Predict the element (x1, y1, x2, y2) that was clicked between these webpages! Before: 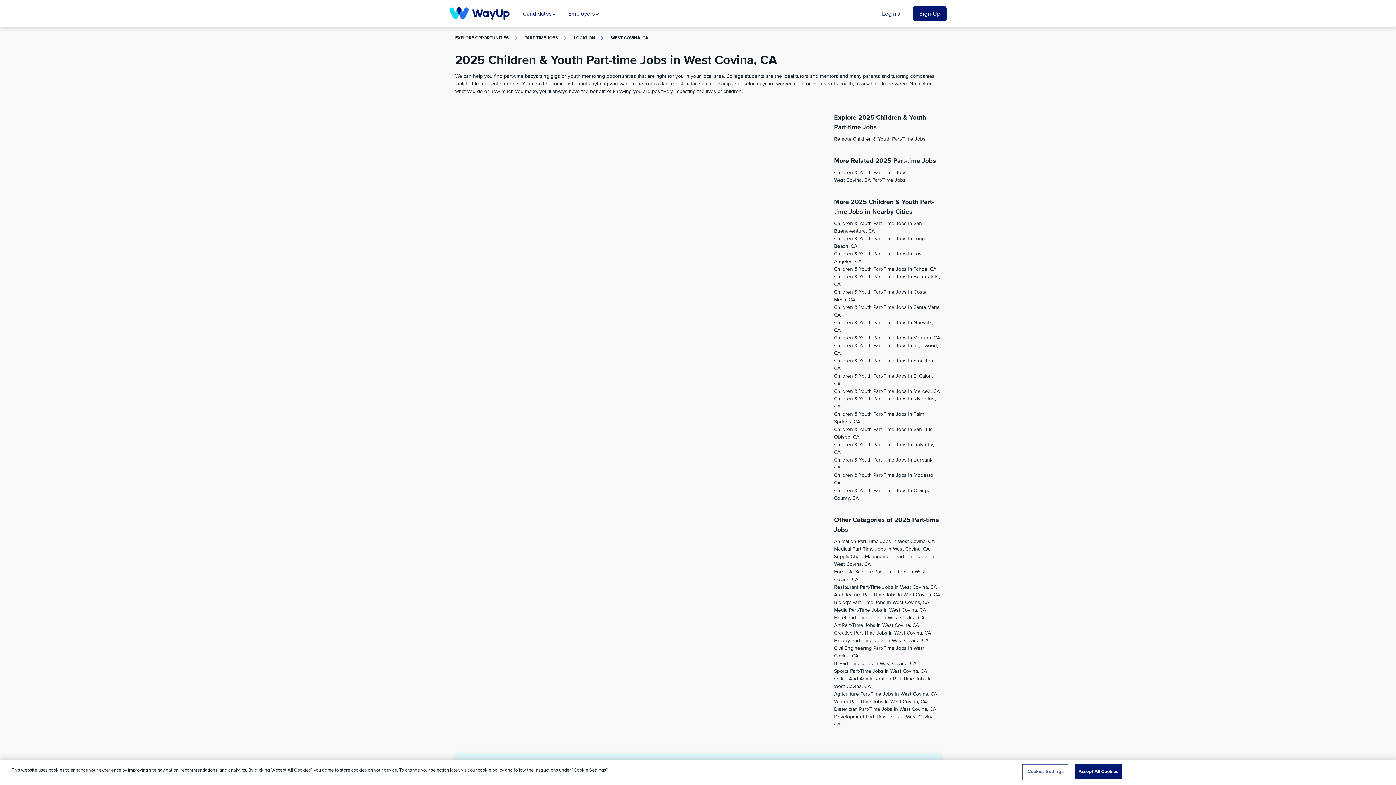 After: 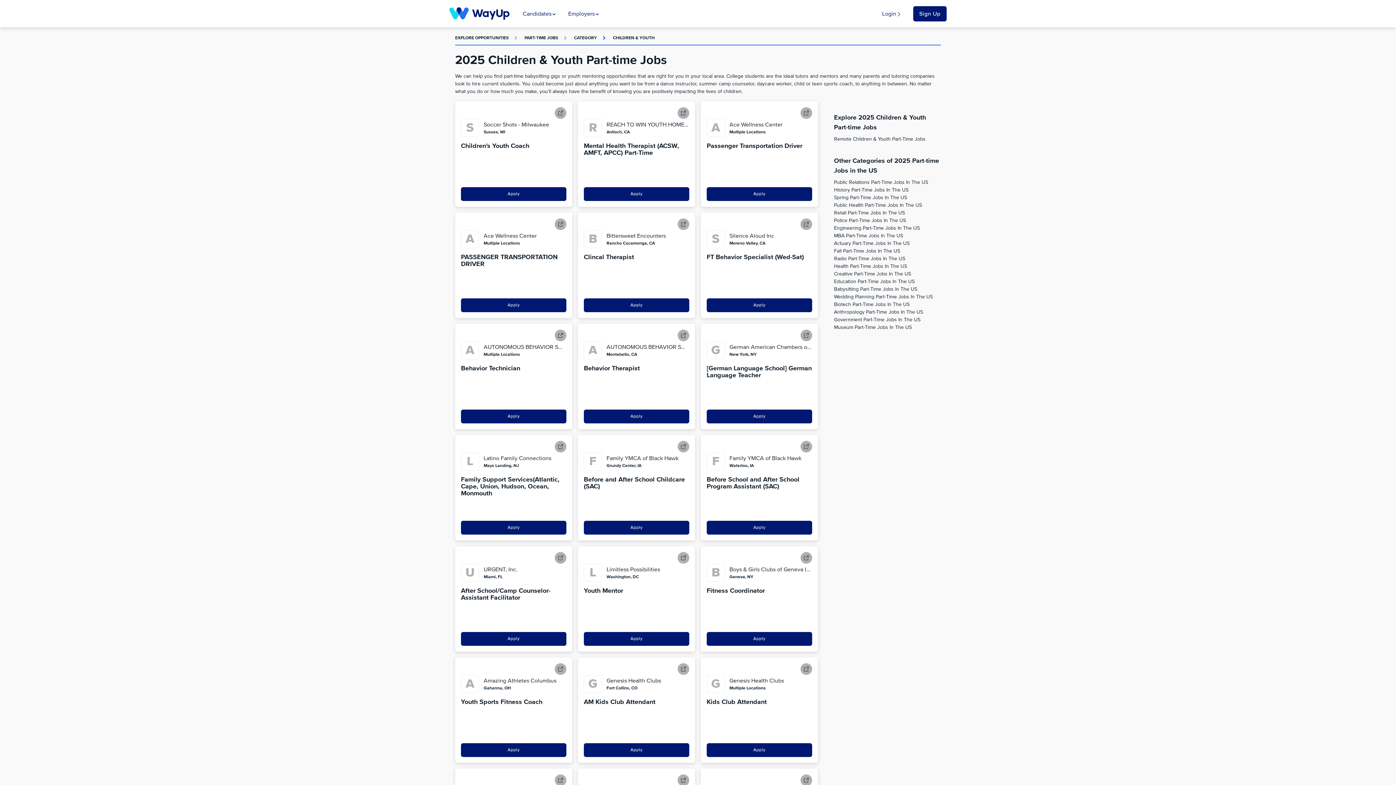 Action: label: Children & Youth Part-Time Jobs bbox: (834, 170, 906, 175)